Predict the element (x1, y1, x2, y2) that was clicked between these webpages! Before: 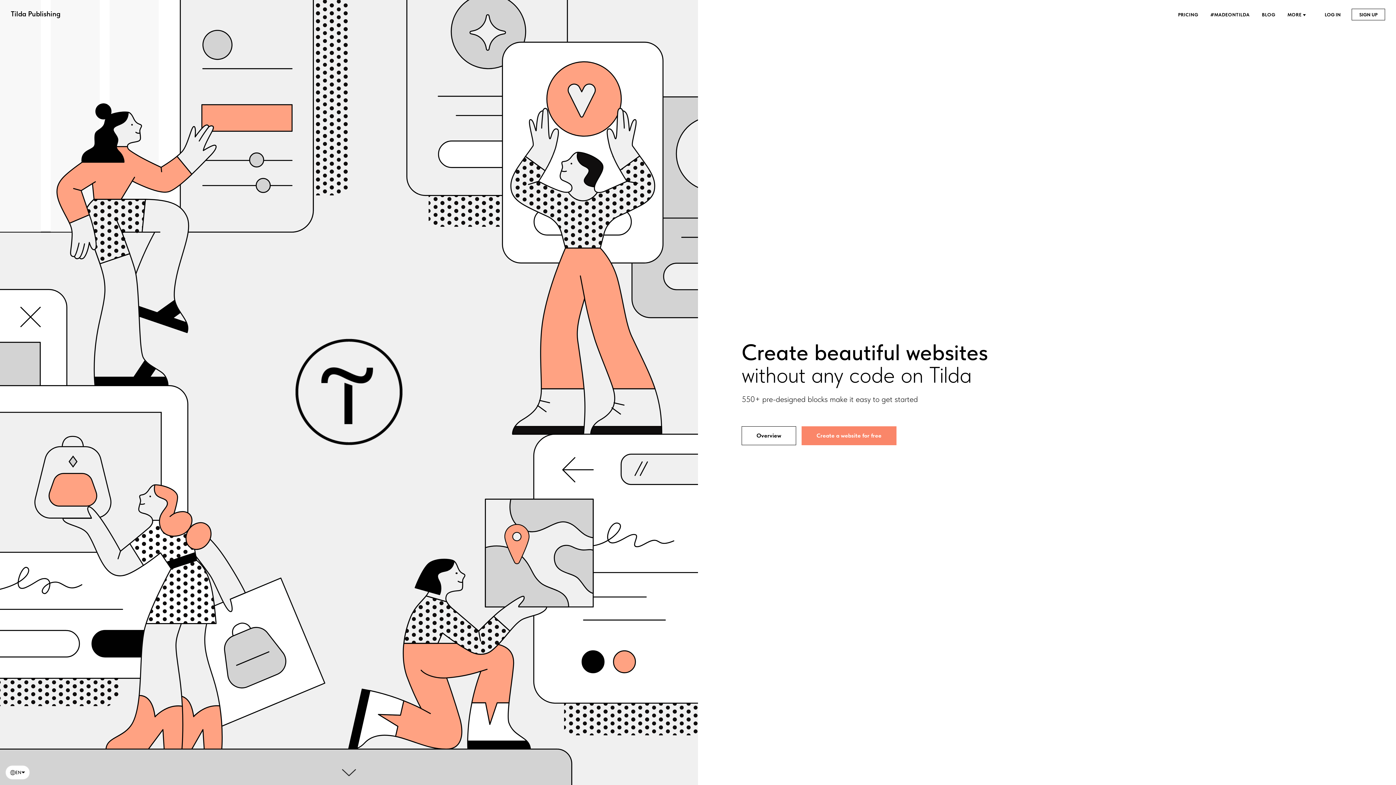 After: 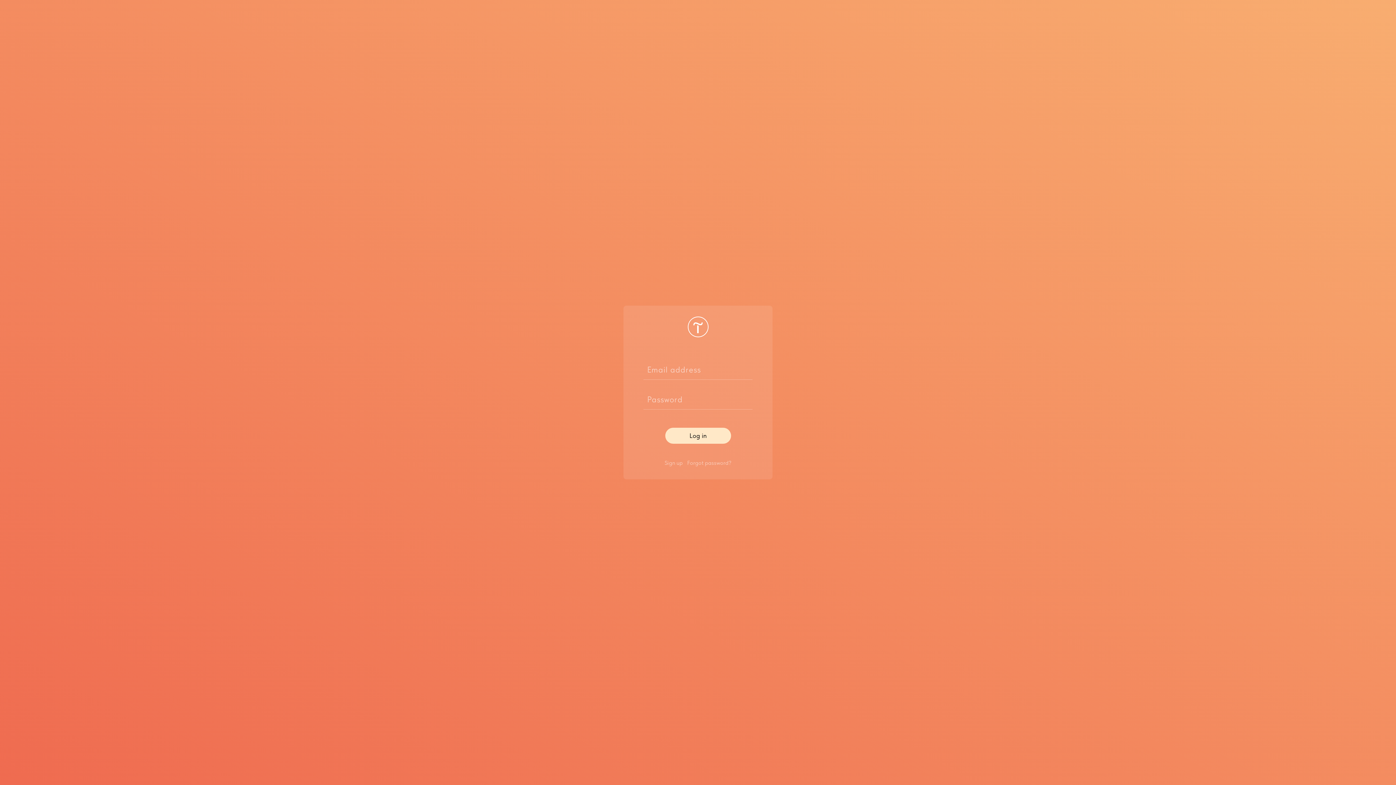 Action: bbox: (1317, 9, 1348, 20) label: LOG IN